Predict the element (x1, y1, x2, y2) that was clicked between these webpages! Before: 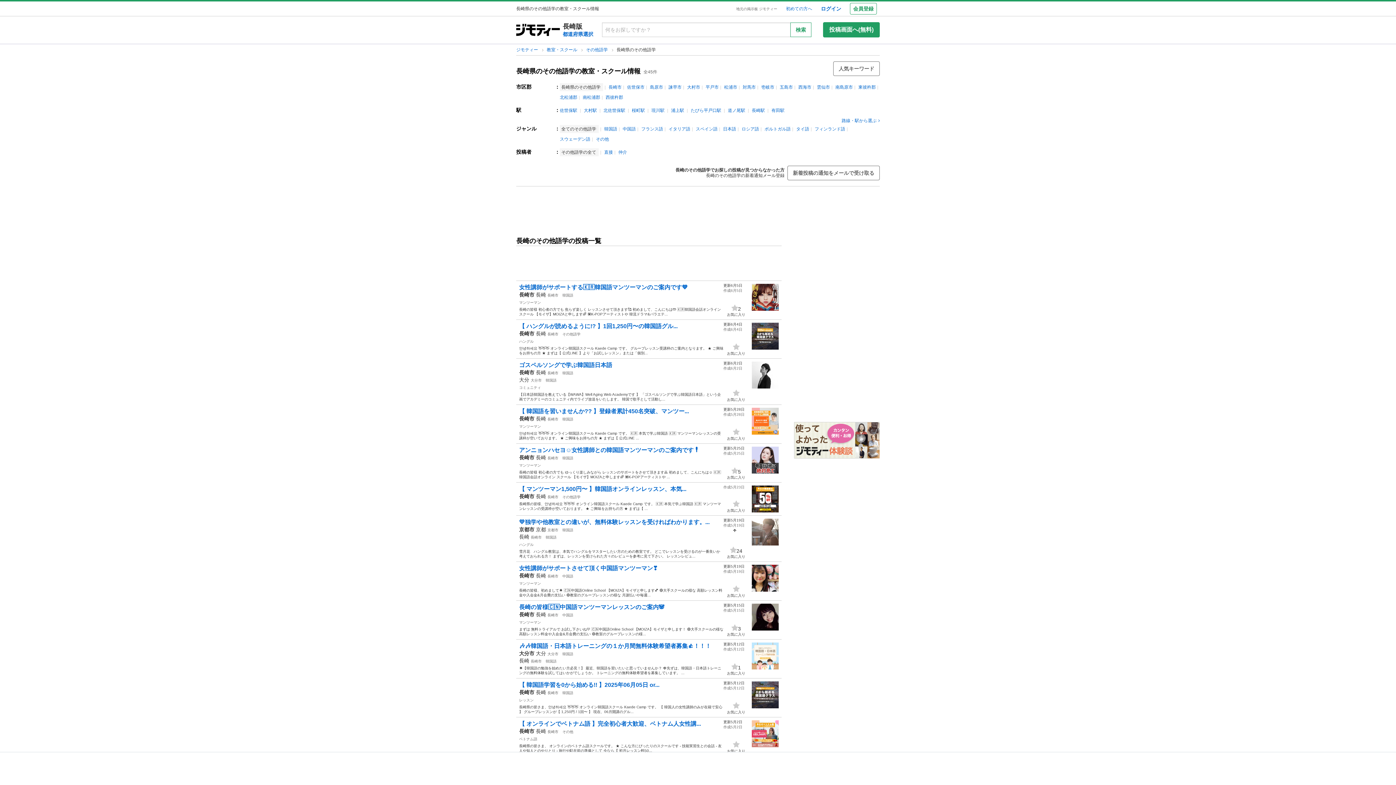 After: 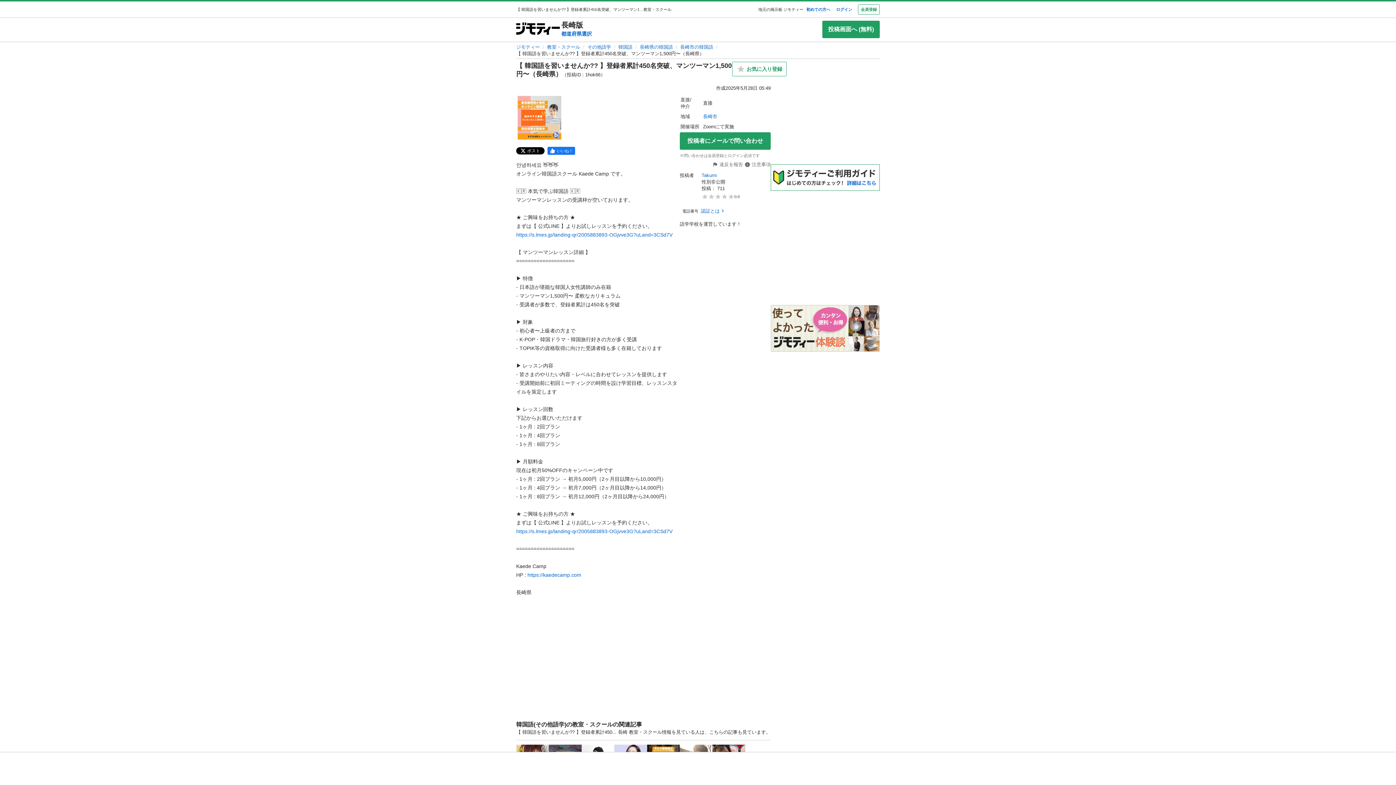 Action: bbox: (519, 408, 689, 414) label: 【 韓国語を習いませんか?? 】登録者累計450名突破、マンツー...